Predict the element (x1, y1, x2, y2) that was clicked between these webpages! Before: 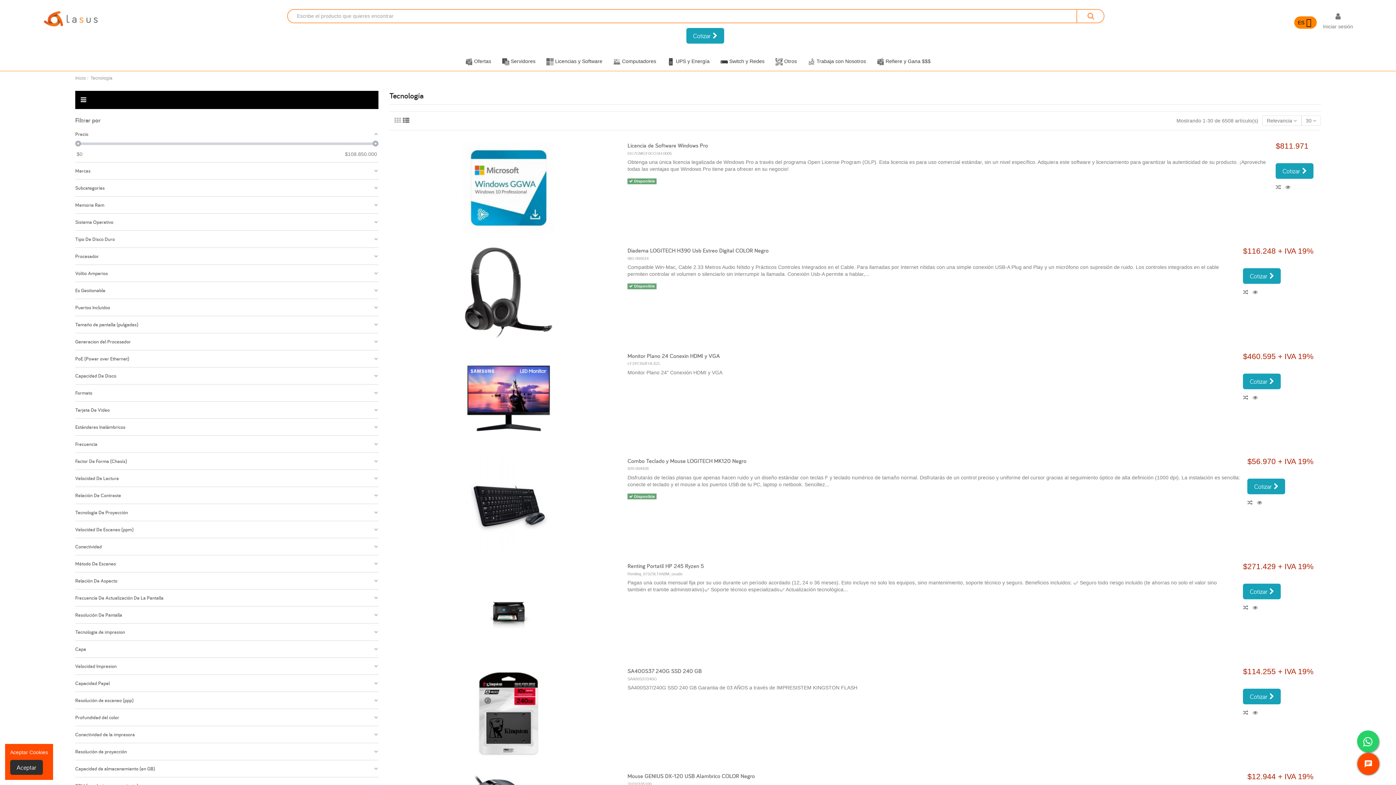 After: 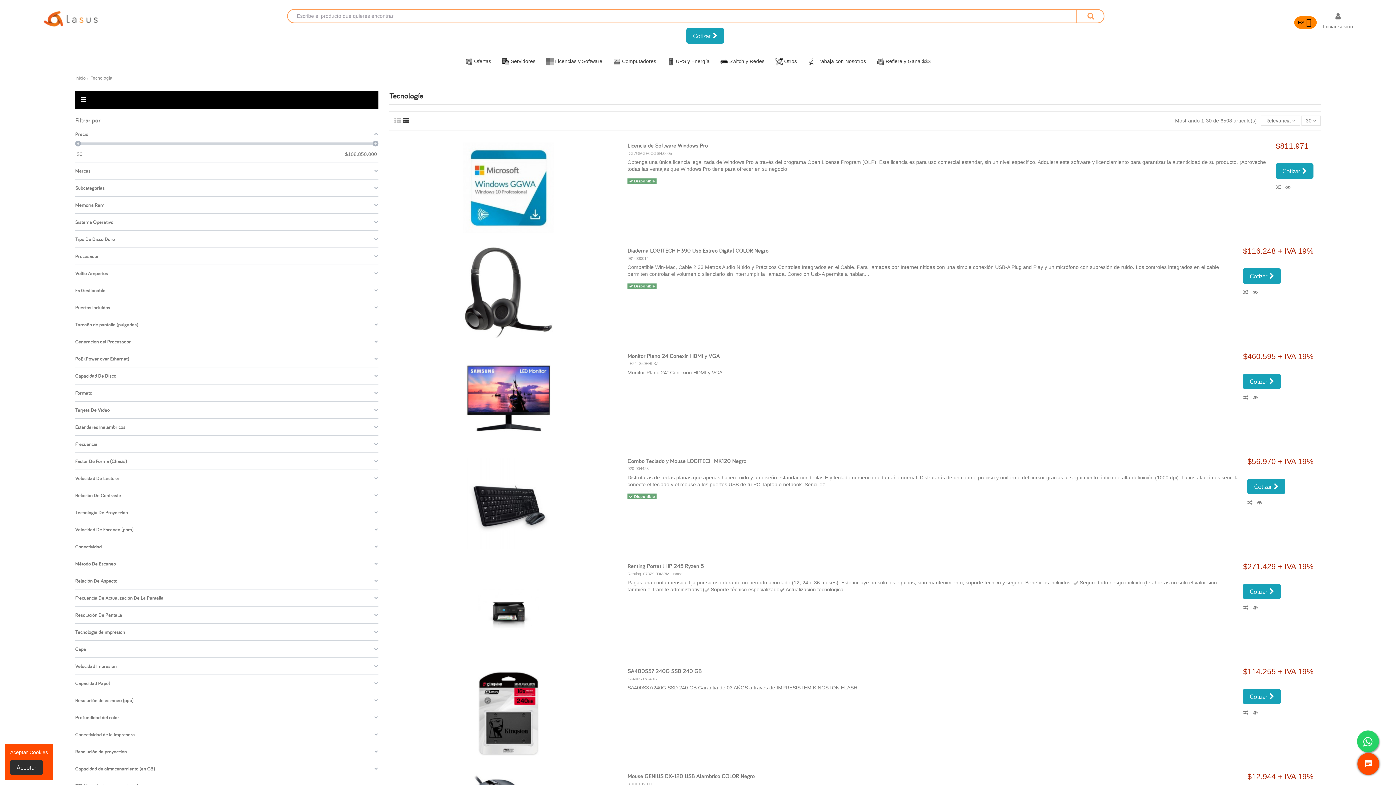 Action: bbox: (402, 116, 409, 124)